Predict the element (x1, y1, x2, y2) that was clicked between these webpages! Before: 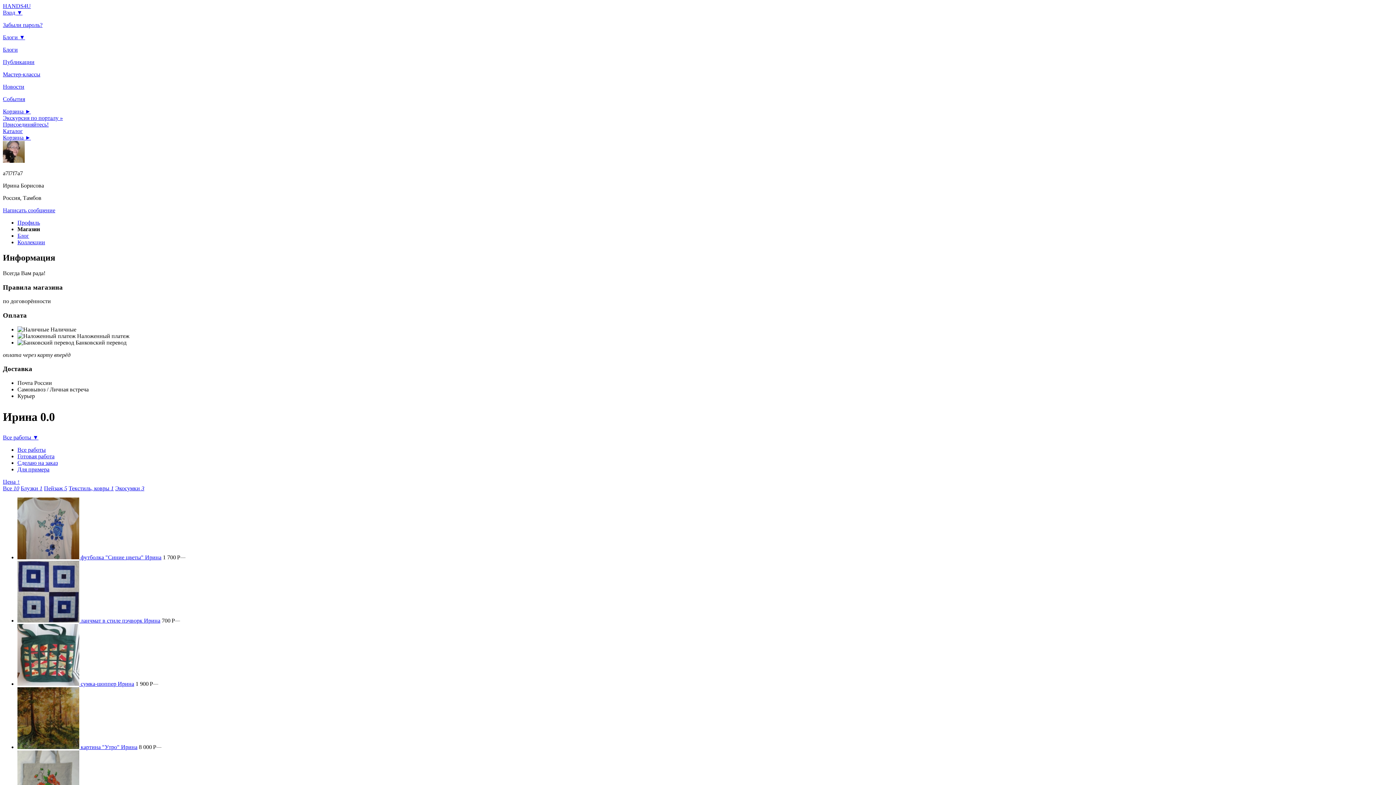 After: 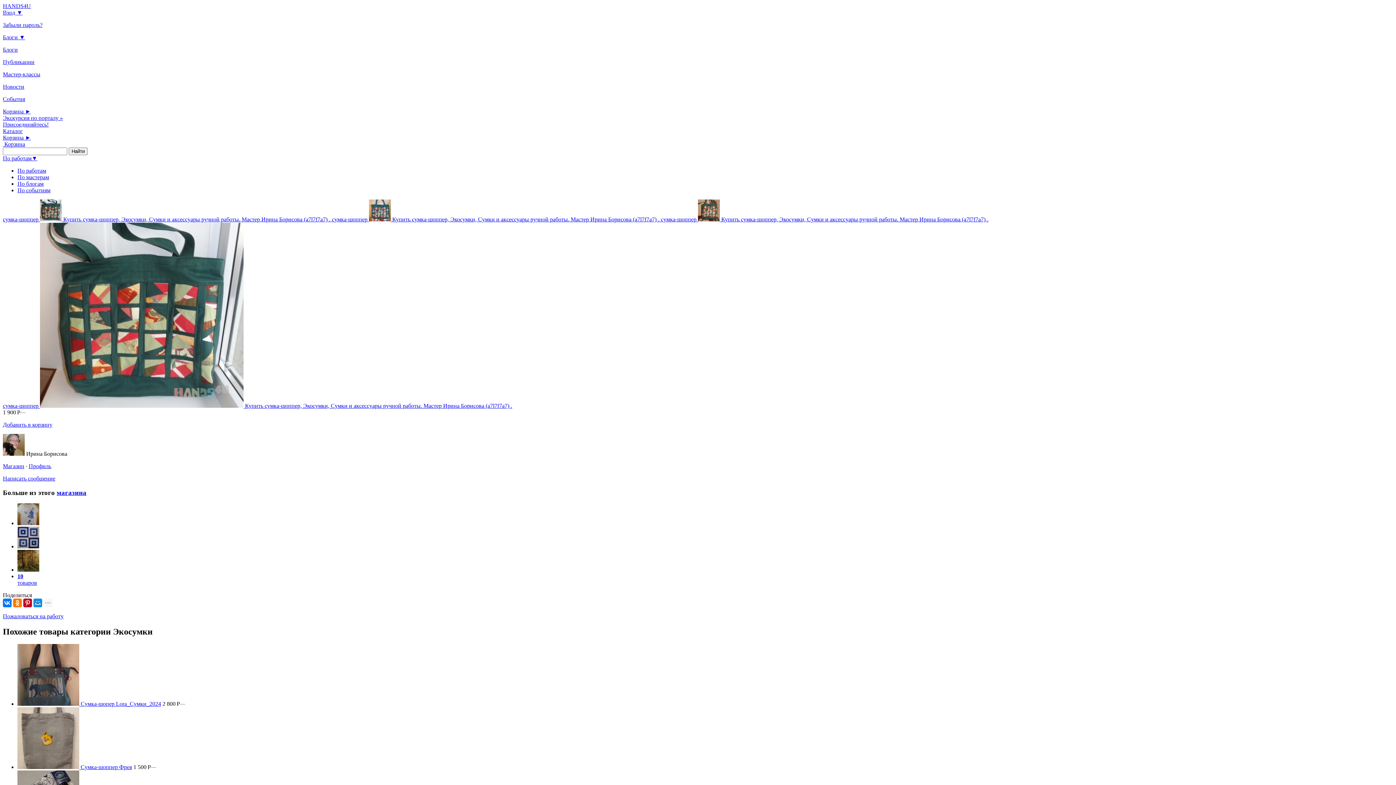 Action: bbox: (17, 681, 117, 687) label:  сумка-шоппер 